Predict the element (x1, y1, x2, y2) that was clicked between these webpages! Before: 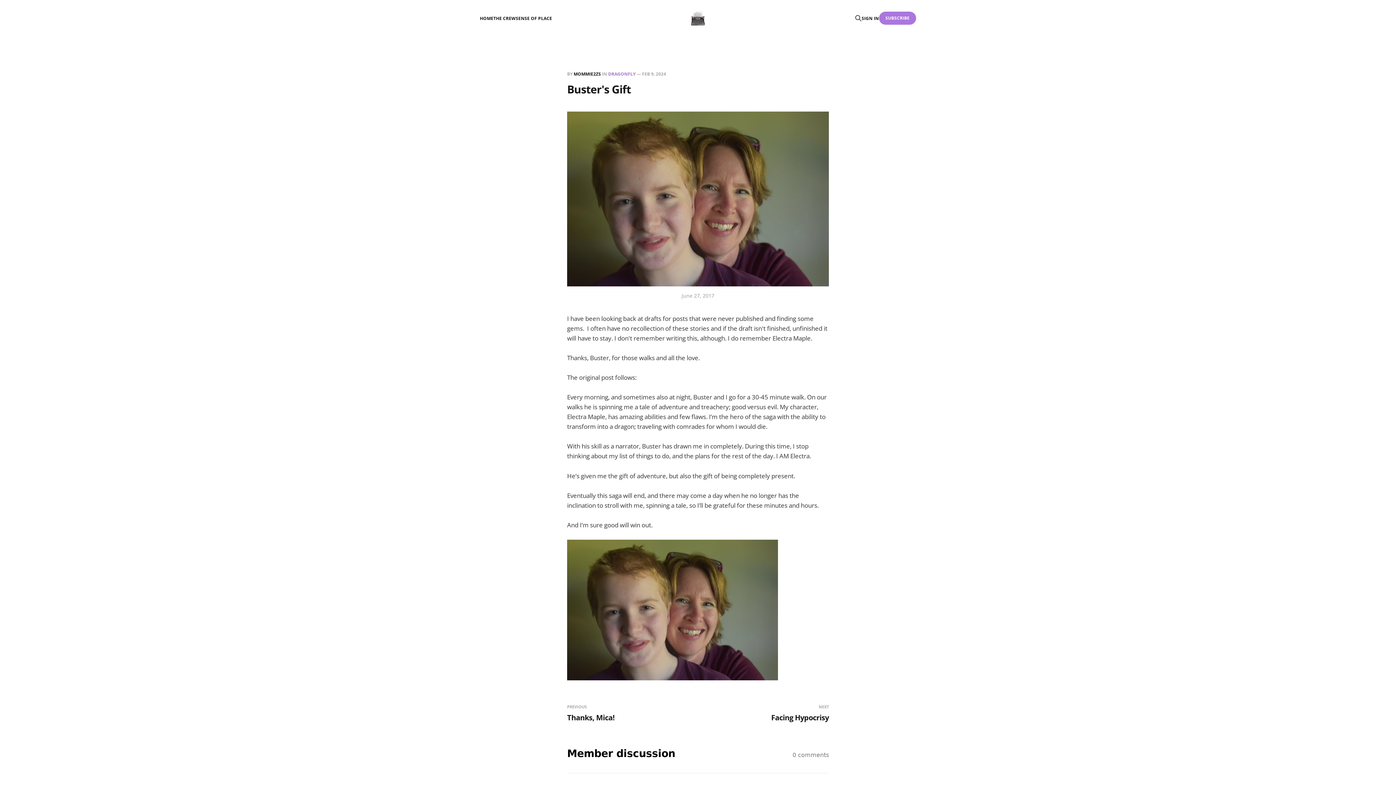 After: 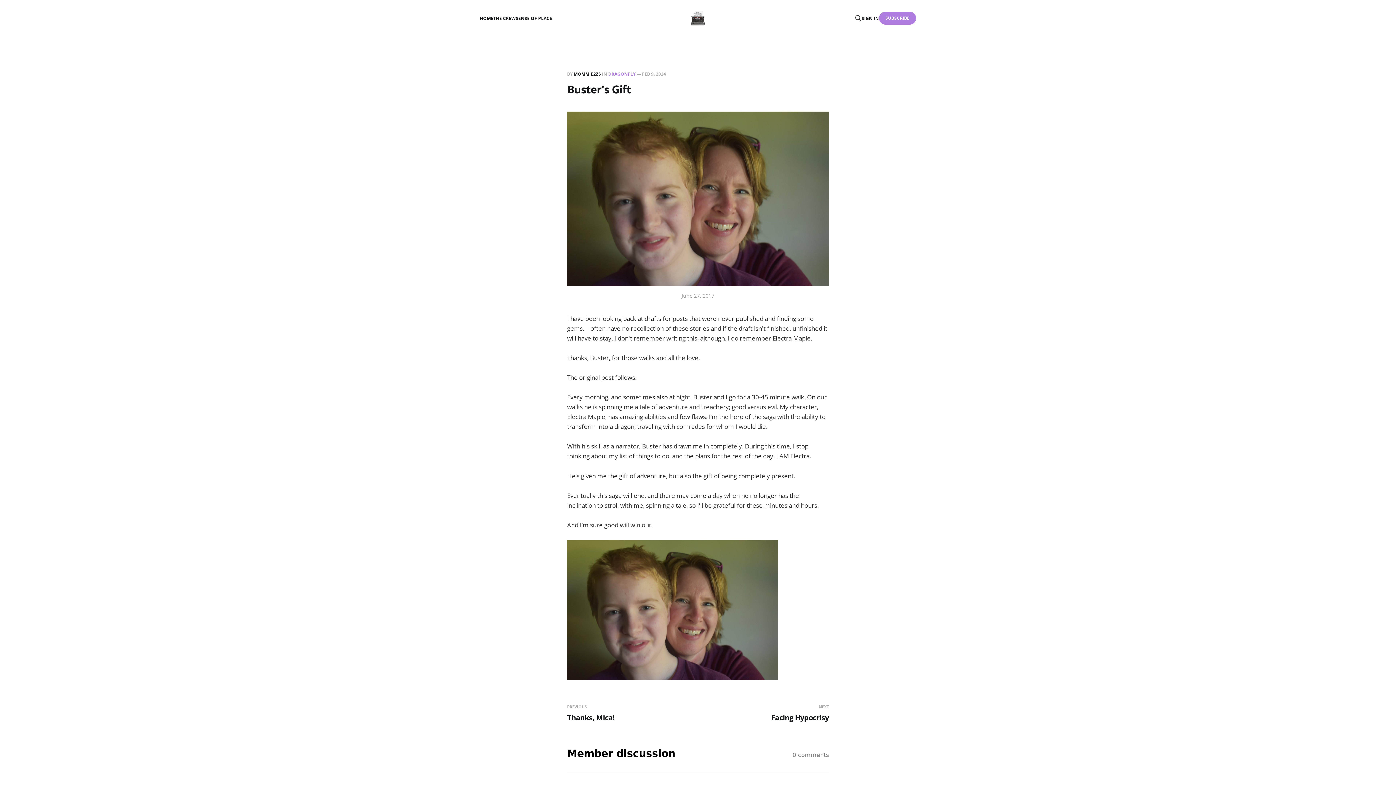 Action: bbox: (879, 11, 916, 24) label: SUBSCRIBE